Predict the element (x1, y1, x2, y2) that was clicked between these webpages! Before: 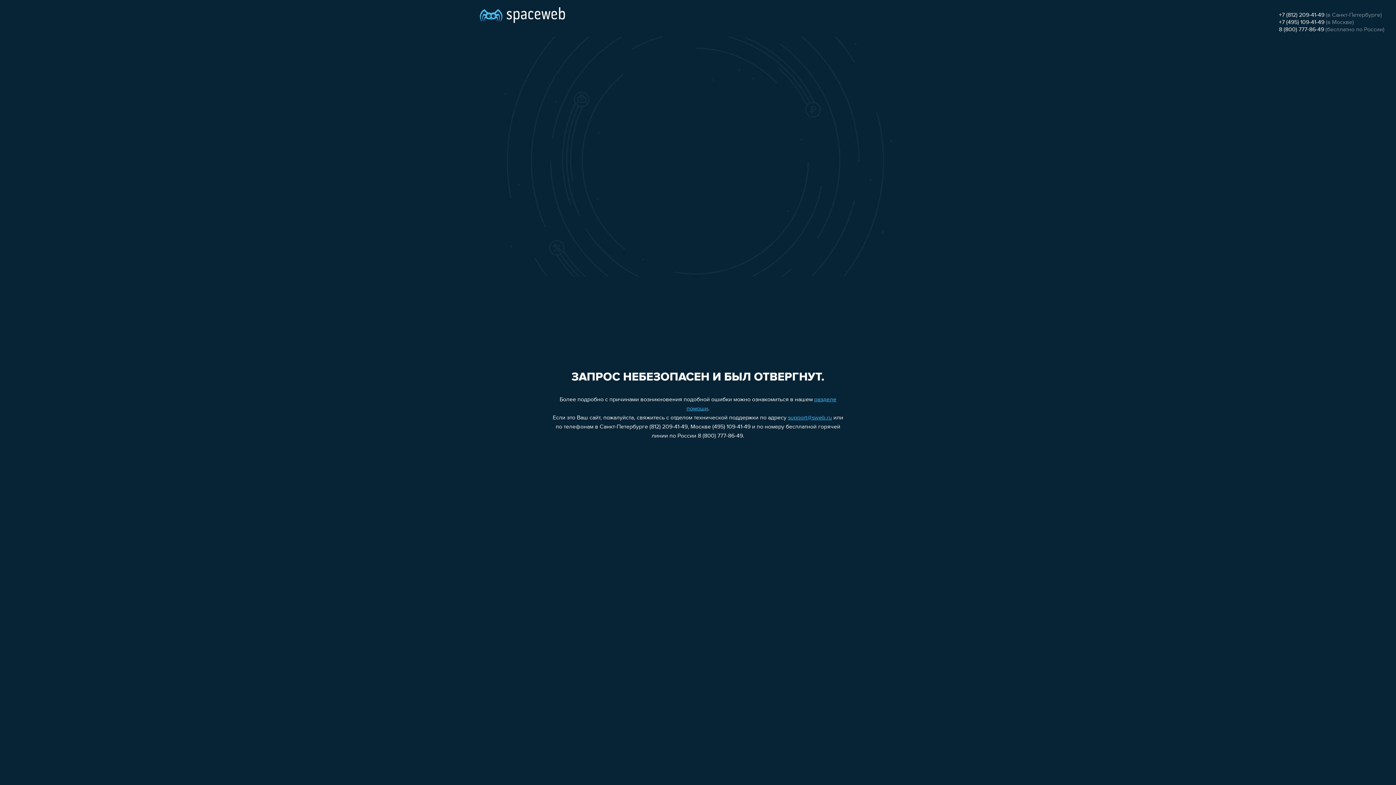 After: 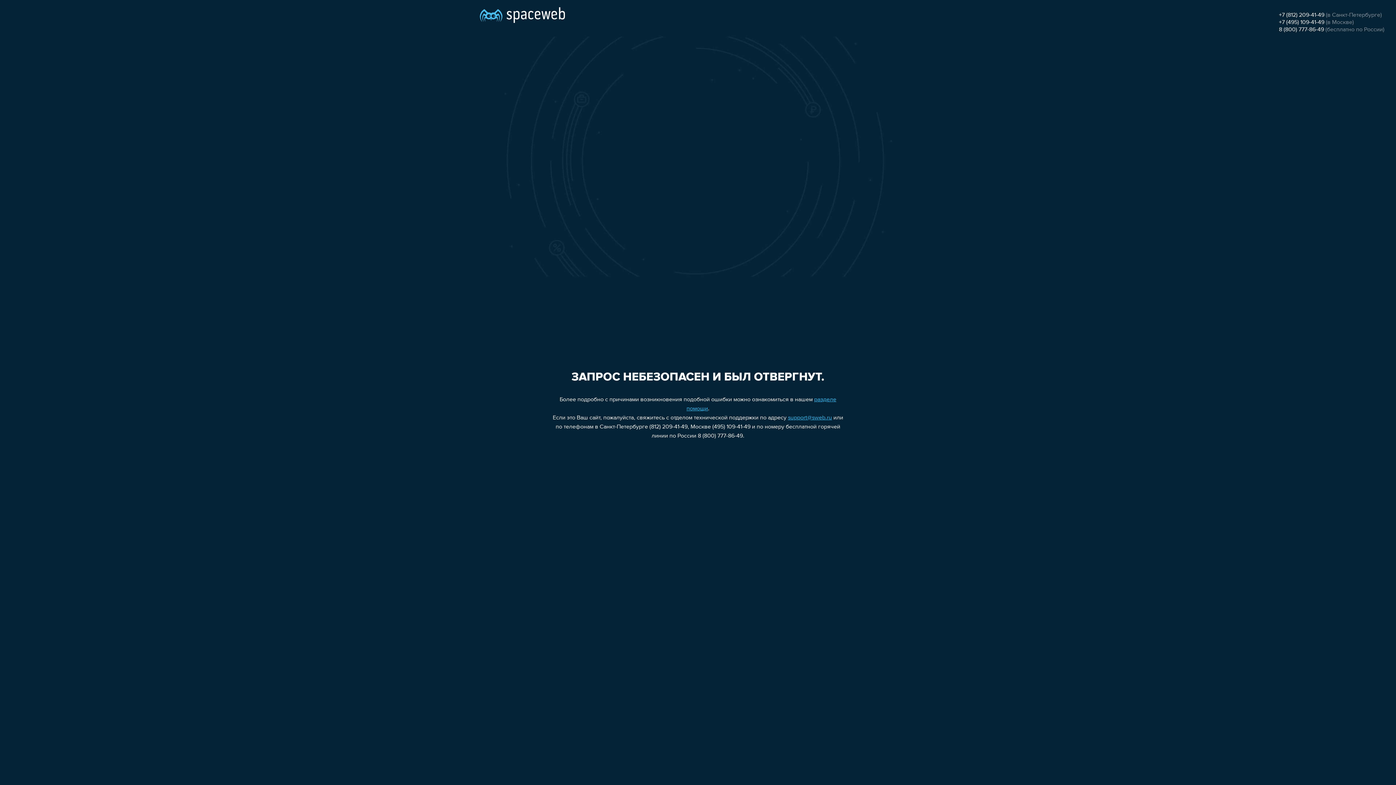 Action: label: +7 (495) 109-41-49 bbox: (1279, 19, 1324, 25)